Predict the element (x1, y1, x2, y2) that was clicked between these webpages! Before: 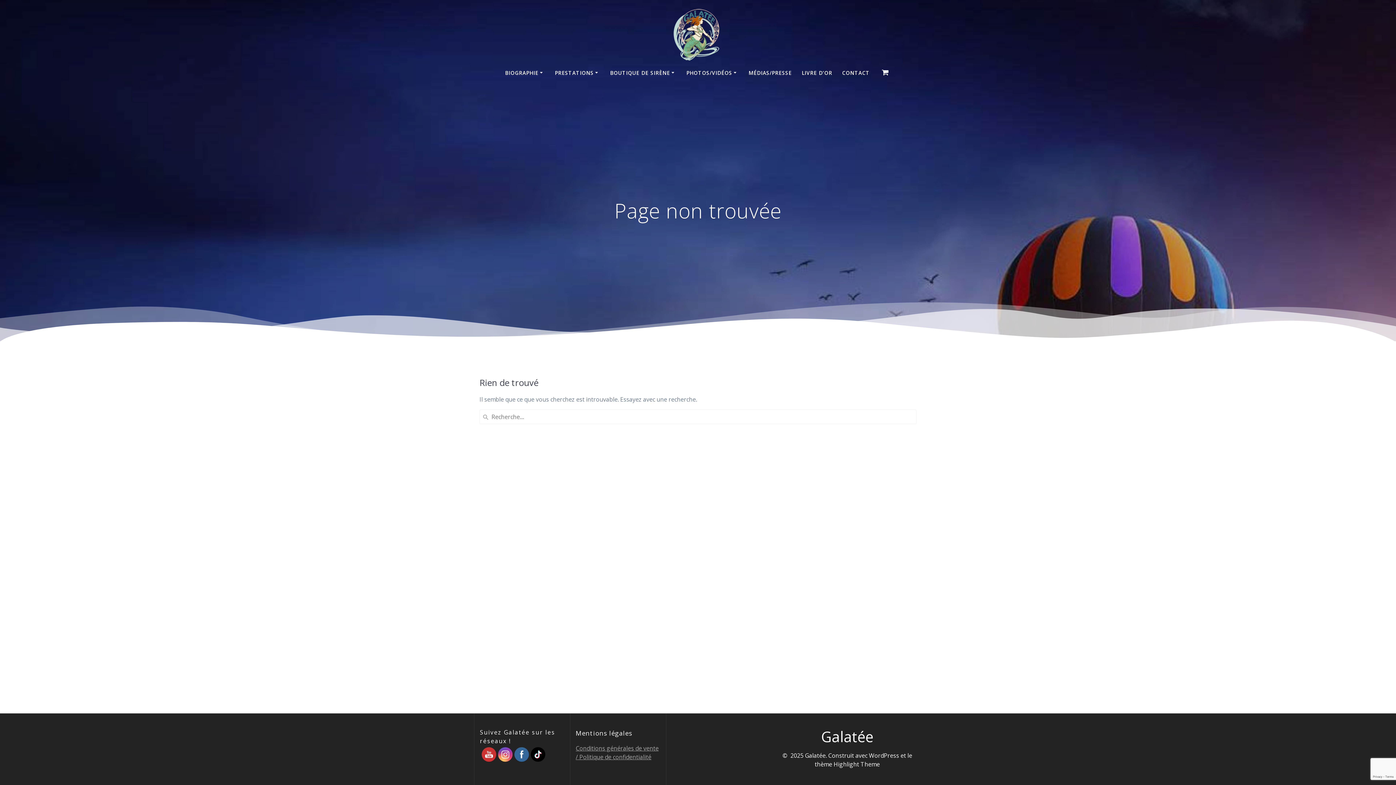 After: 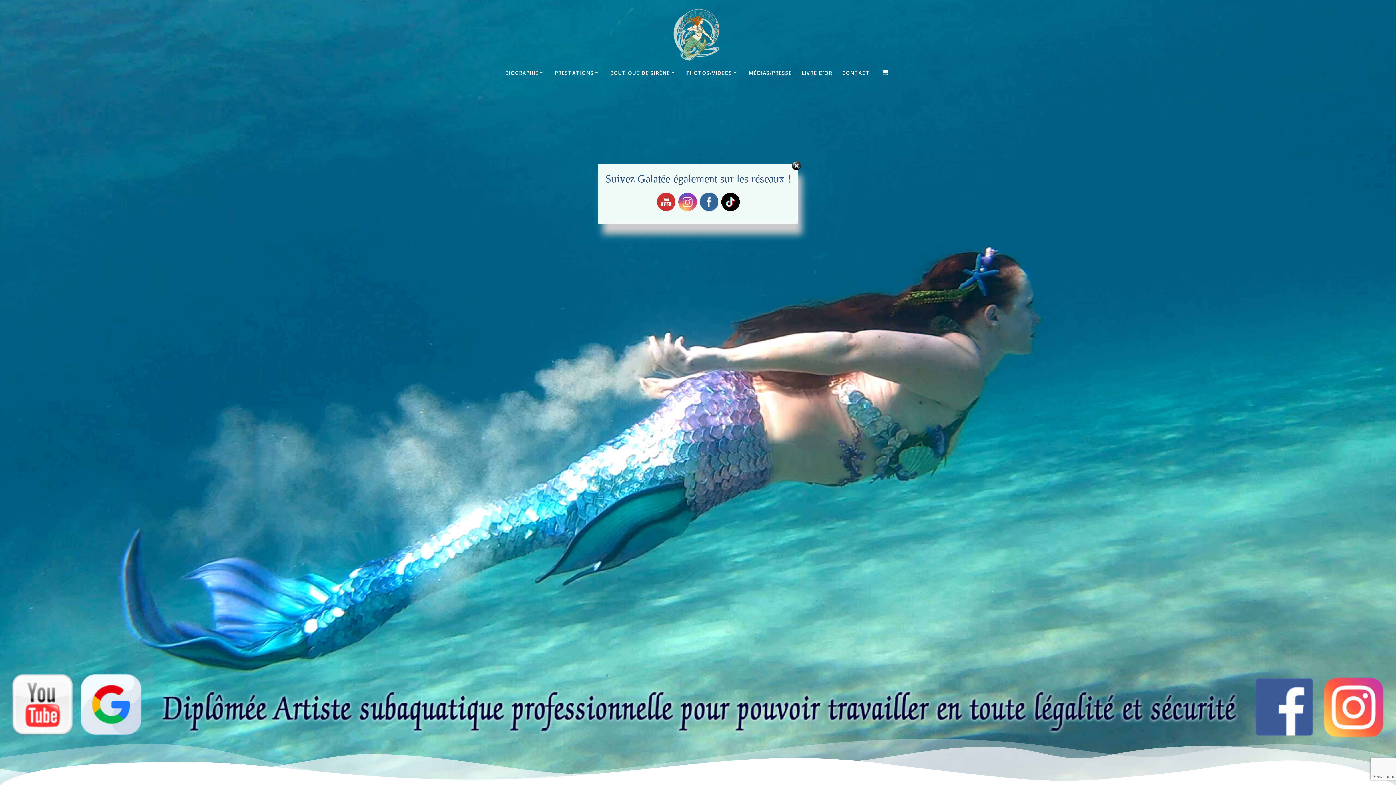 Action: bbox: (671, 7, 724, 62)